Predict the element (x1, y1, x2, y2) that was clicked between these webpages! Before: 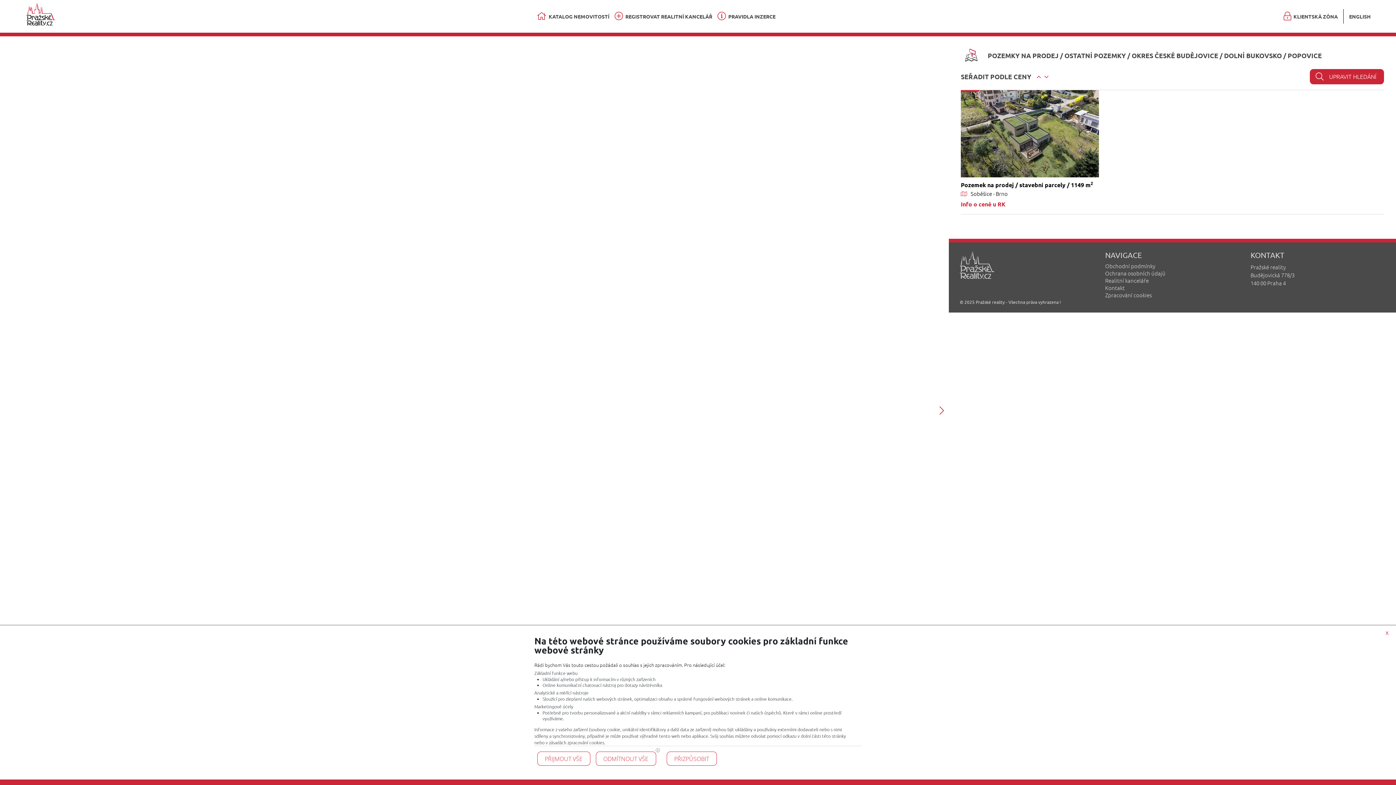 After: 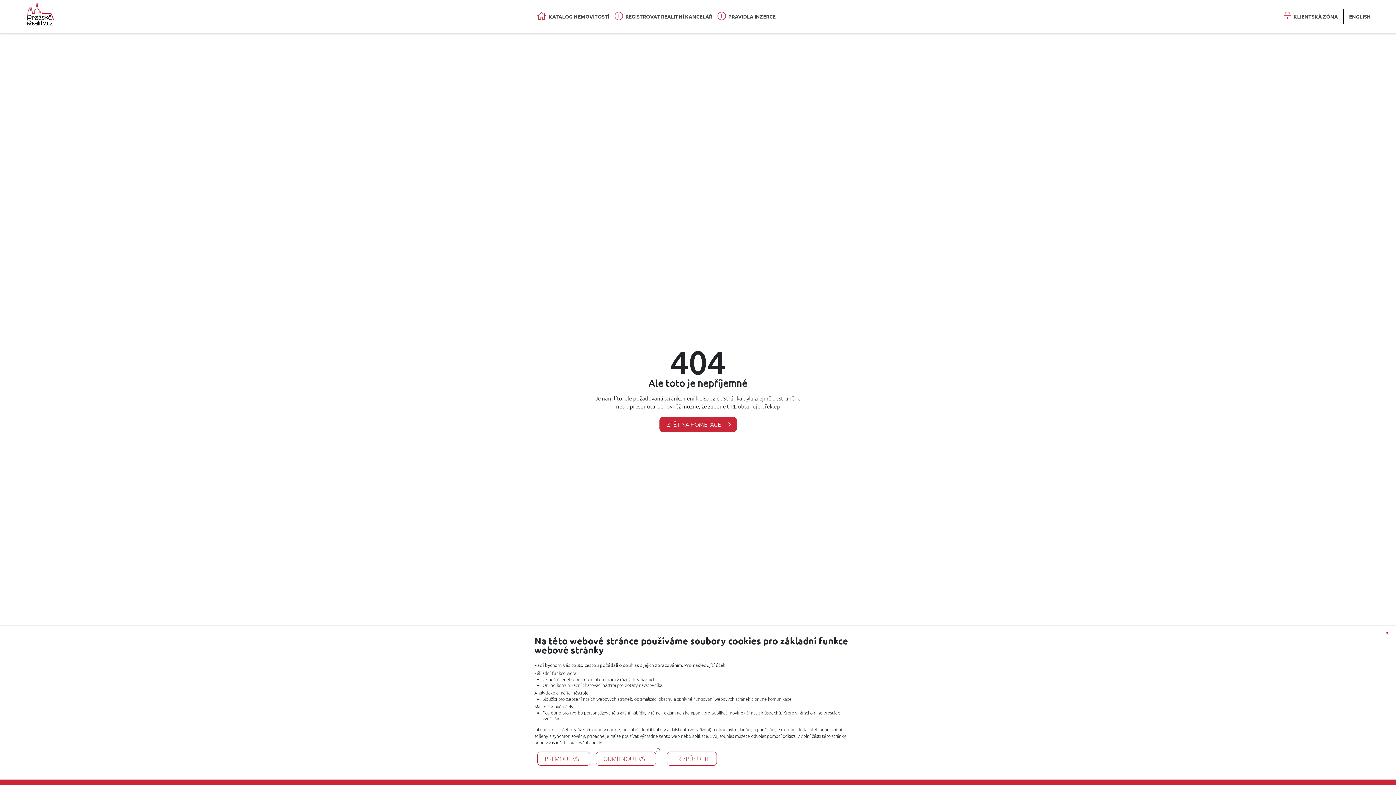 Action: label: UPRAVIT HLEDÁNÍ bbox: (1310, 69, 1384, 84)